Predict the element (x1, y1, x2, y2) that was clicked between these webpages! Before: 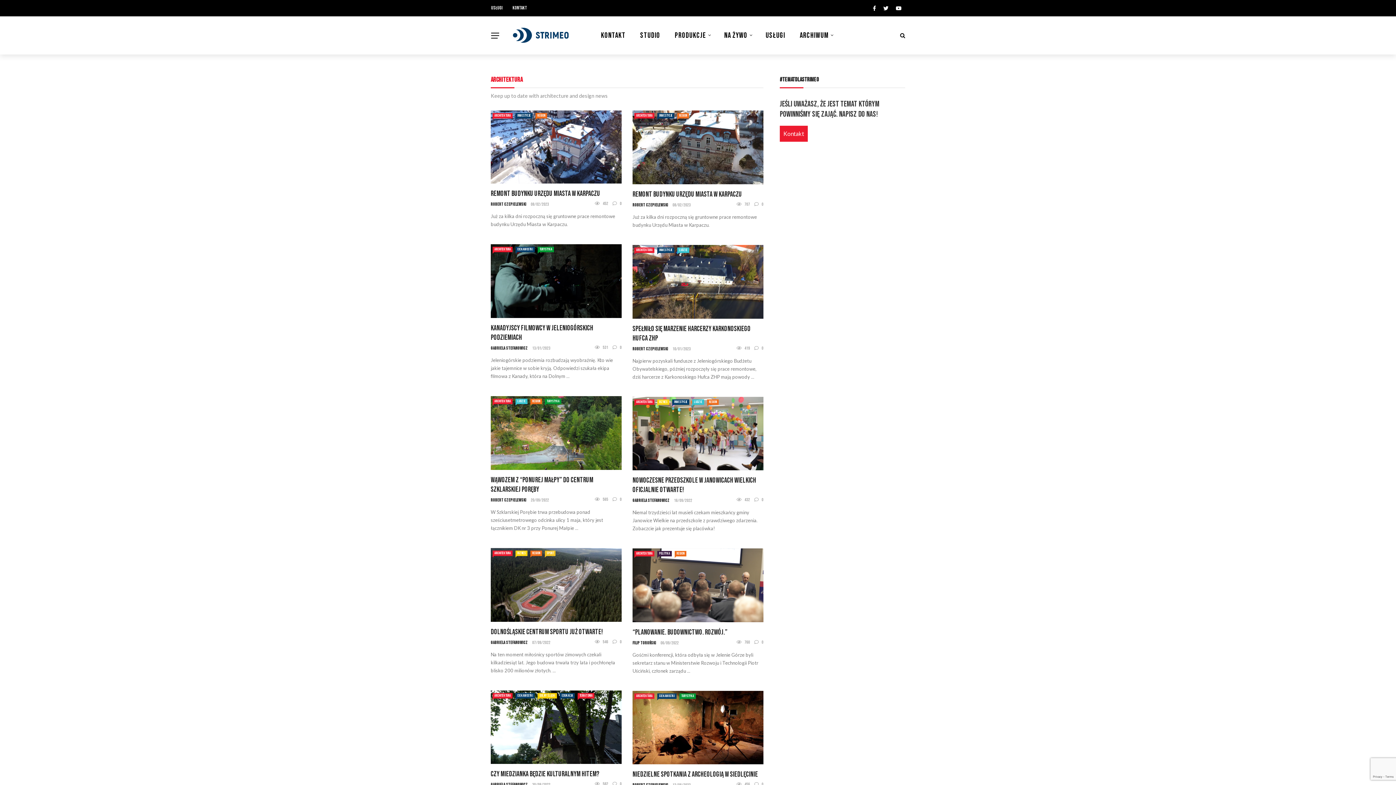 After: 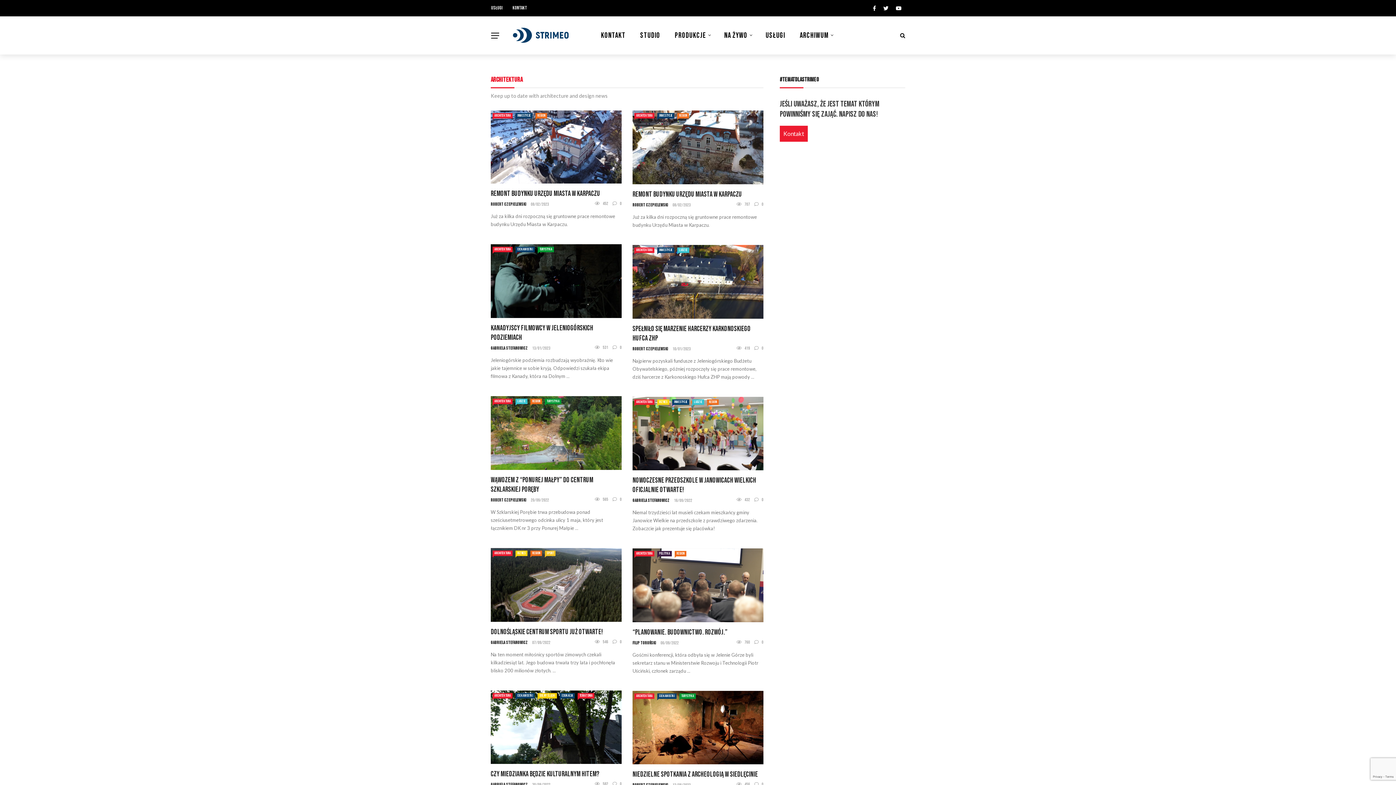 Action: bbox: (492, 693, 512, 698) label: ARCHITEKTURA